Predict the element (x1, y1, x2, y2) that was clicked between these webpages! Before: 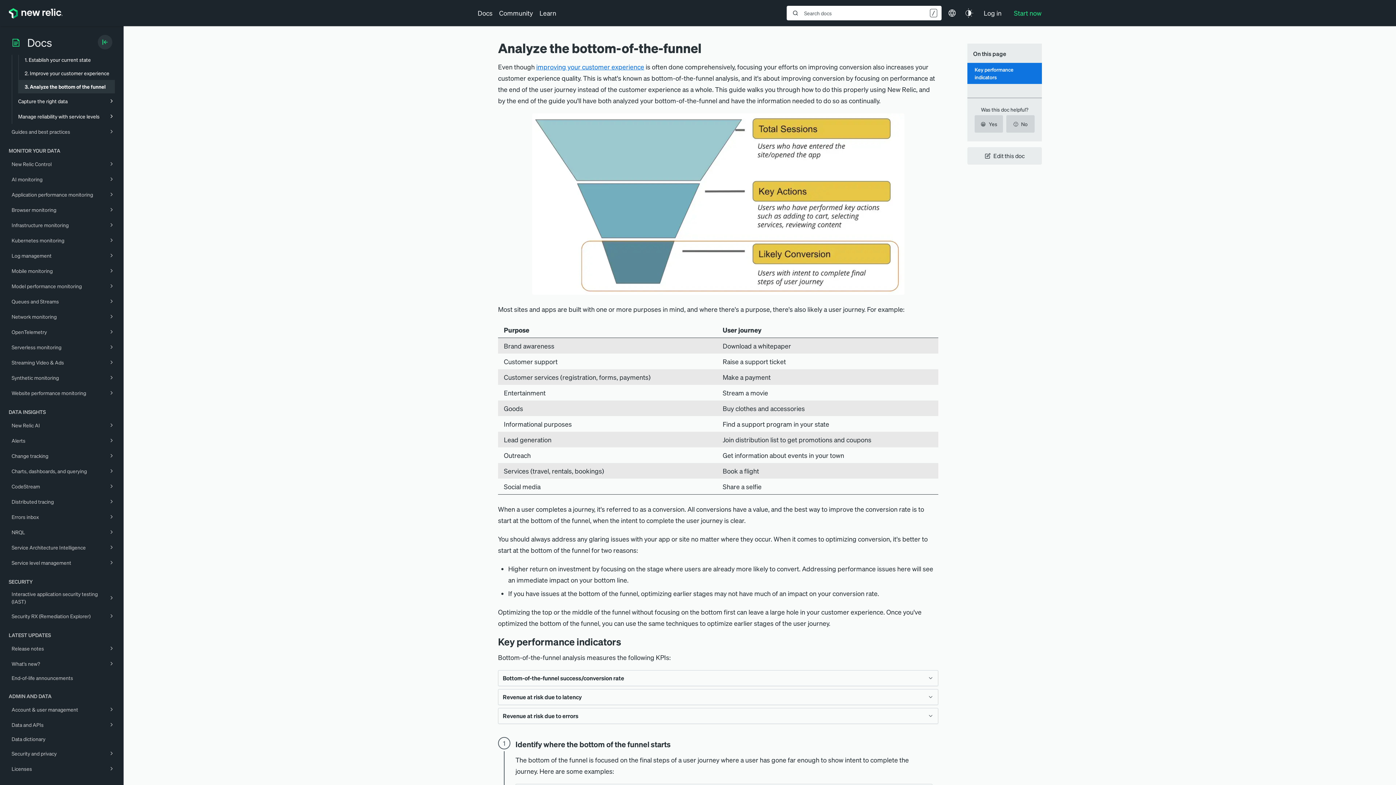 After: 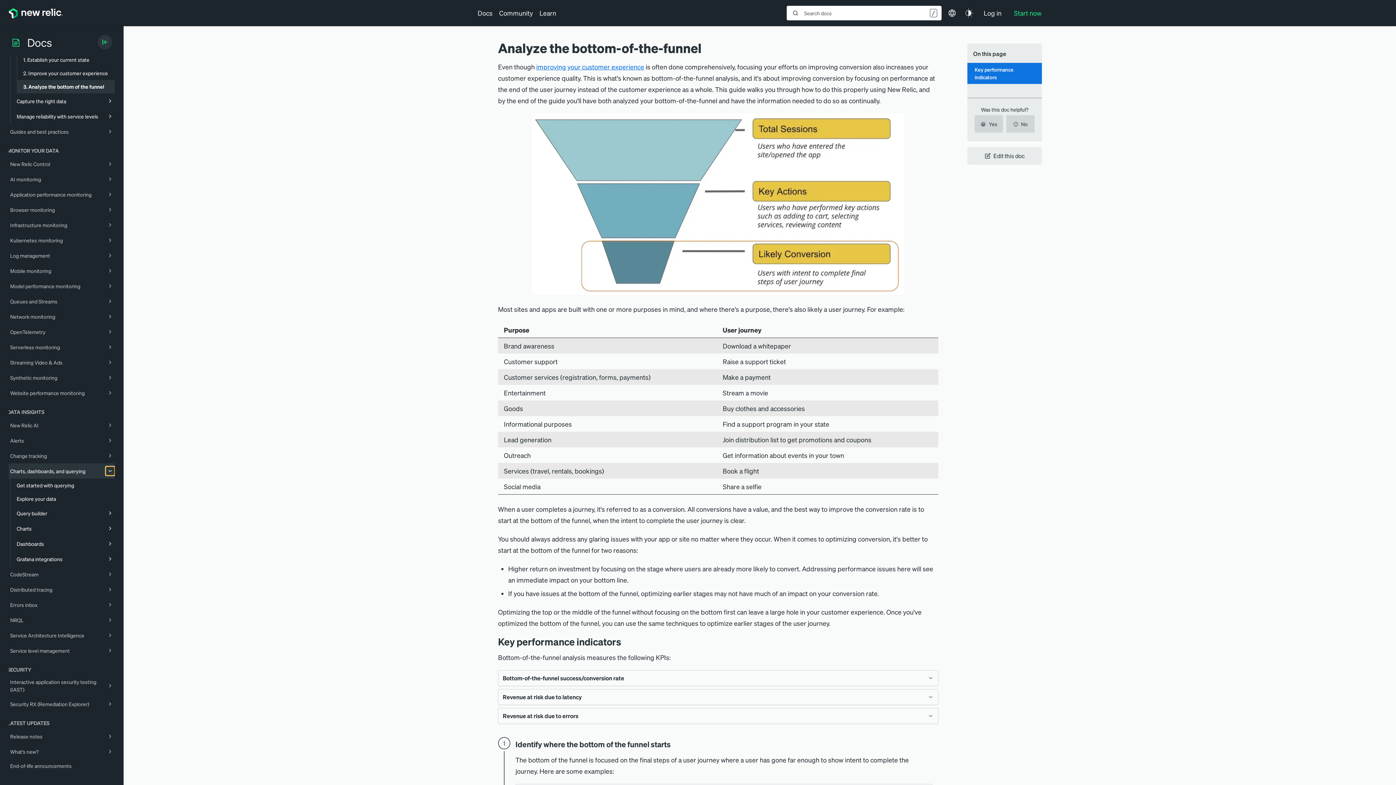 Action: bbox: (106, 466, 116, 476)